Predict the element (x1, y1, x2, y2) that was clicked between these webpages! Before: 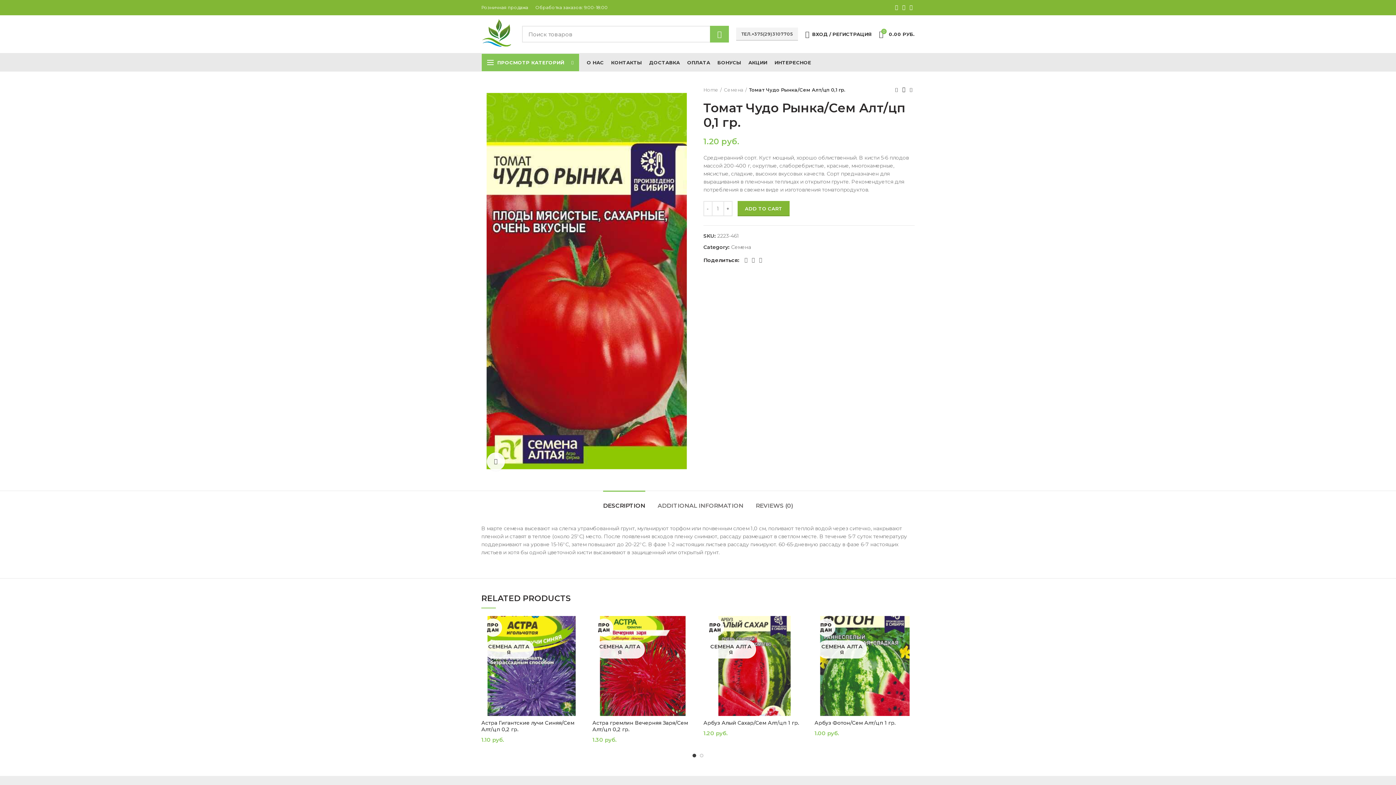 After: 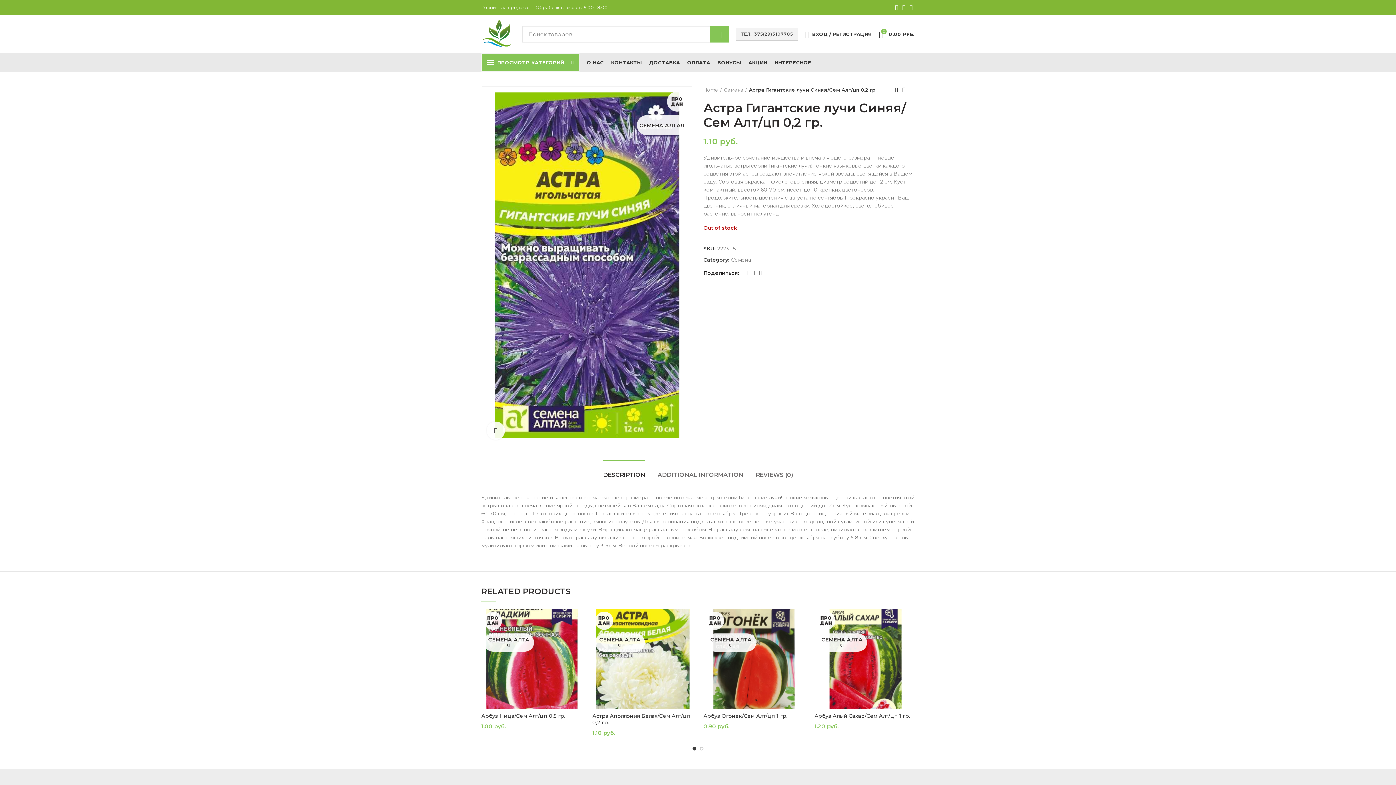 Action: label: Астра Гигантские лучи Синяя/Сем Алт/цп 0,2 гр. bbox: (481, 720, 581, 733)